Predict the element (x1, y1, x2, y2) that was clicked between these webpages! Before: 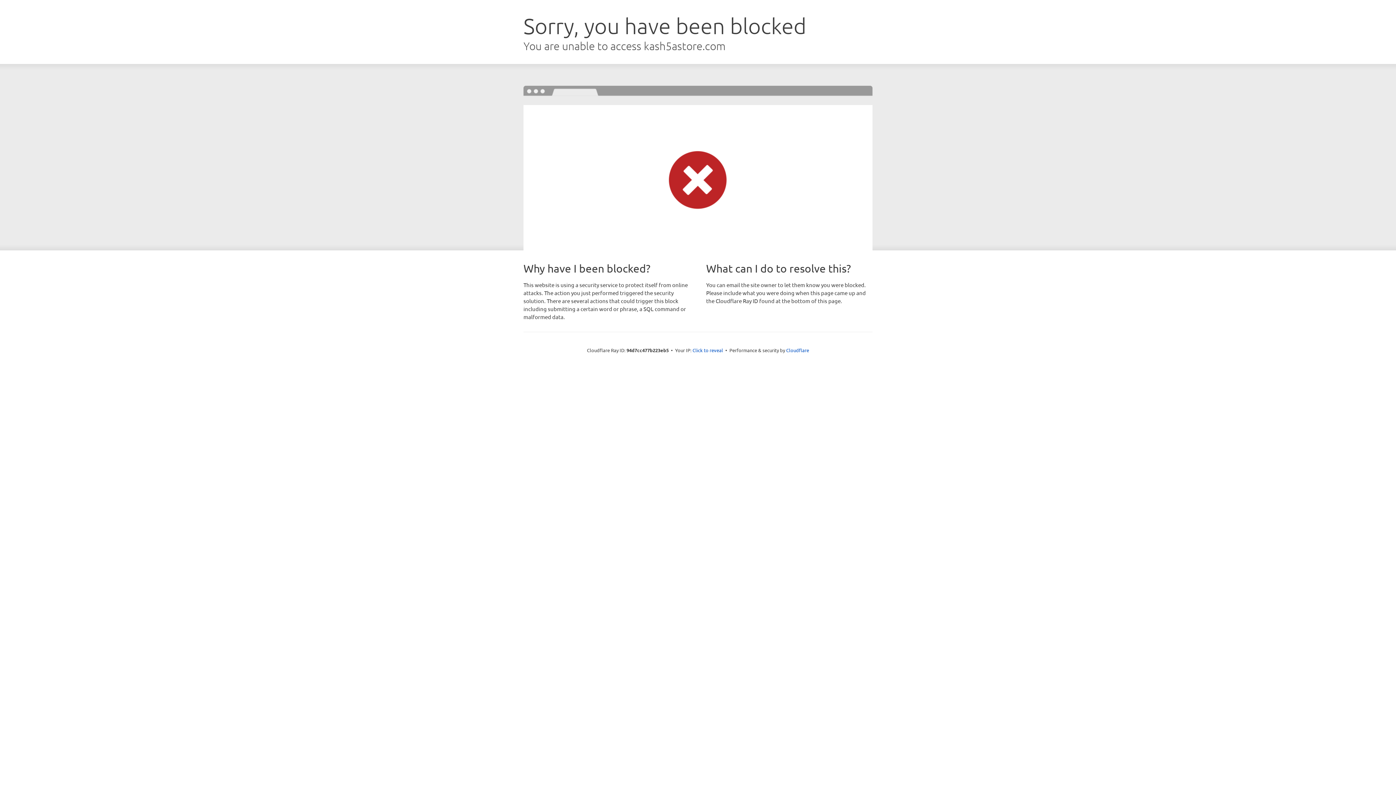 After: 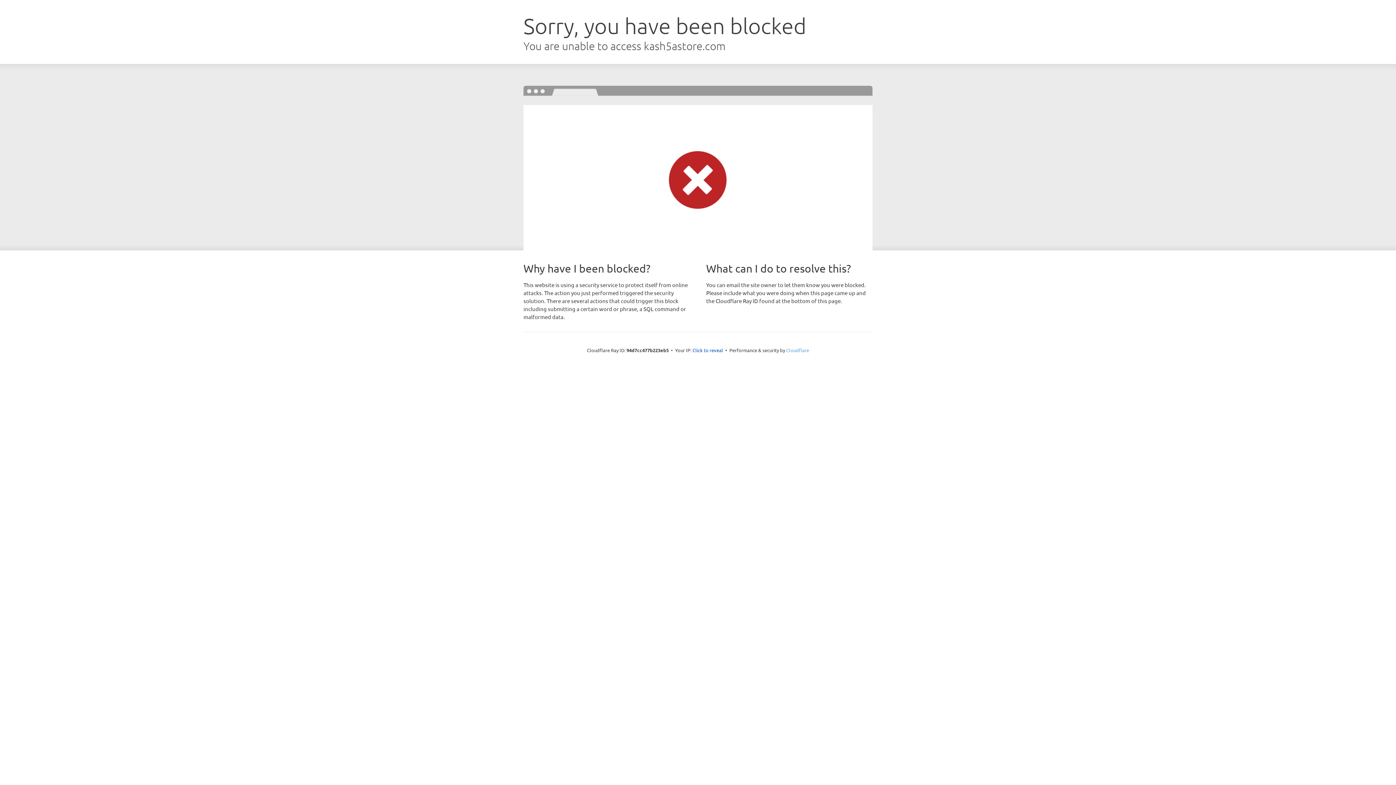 Action: bbox: (786, 347, 809, 353) label: Cloudflare